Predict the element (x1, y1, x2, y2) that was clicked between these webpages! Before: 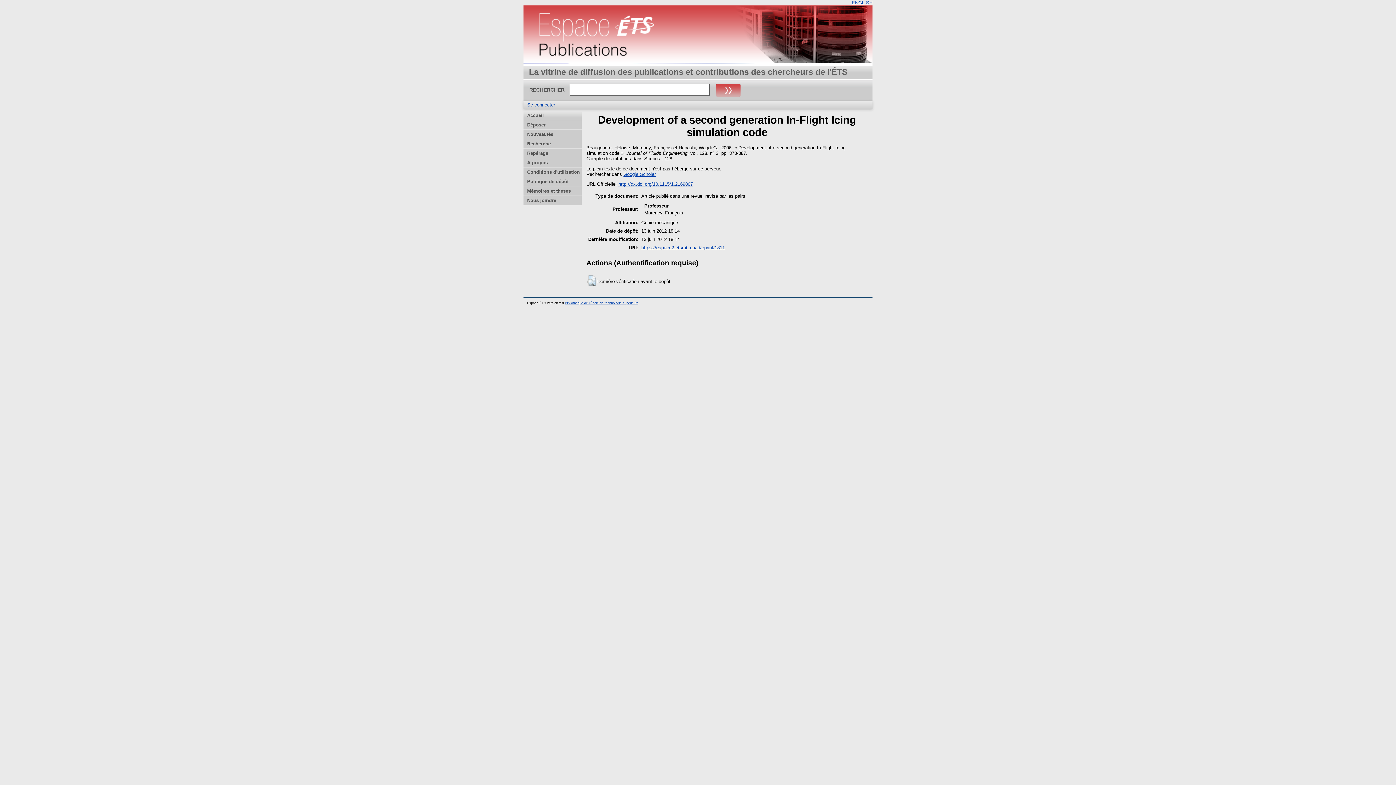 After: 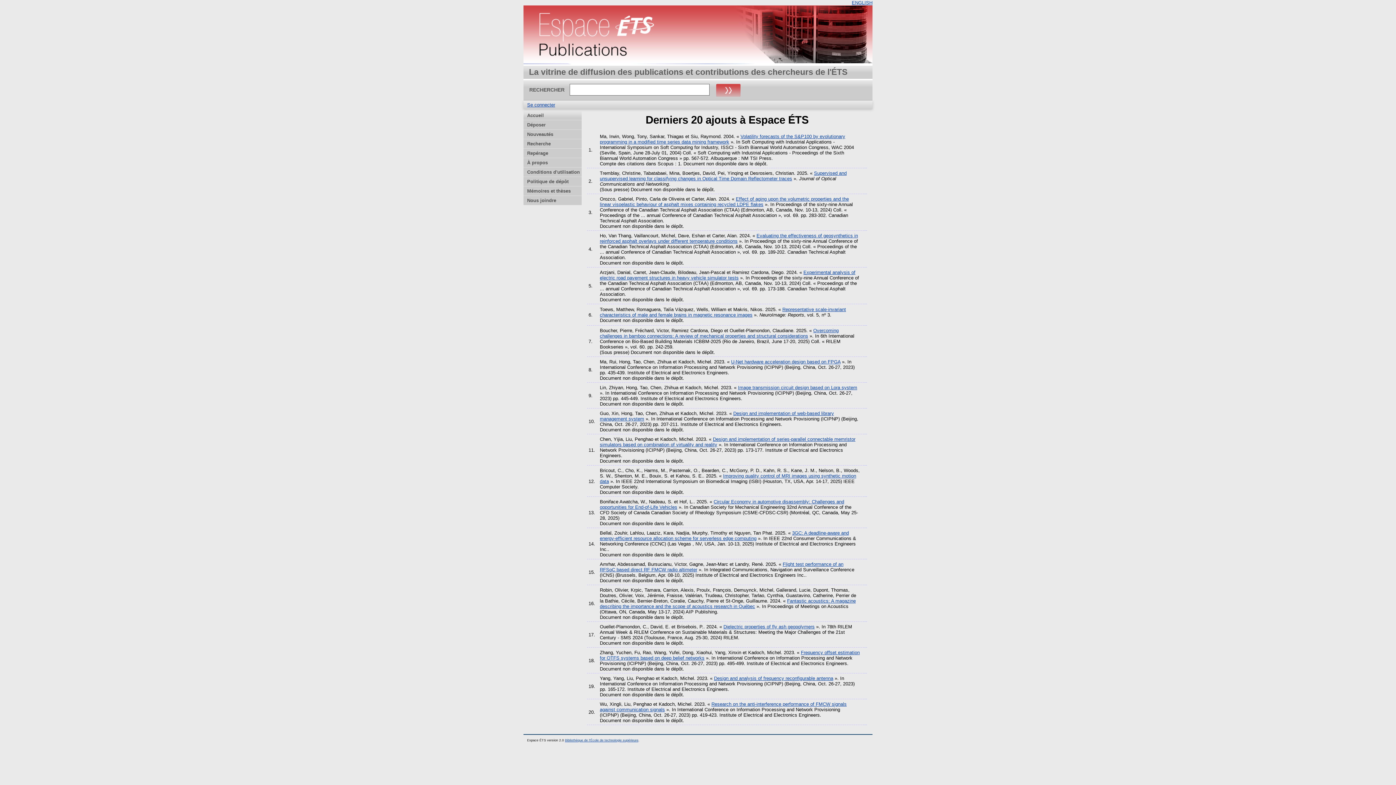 Action: label: Nouveautés bbox: (523, 129, 581, 139)